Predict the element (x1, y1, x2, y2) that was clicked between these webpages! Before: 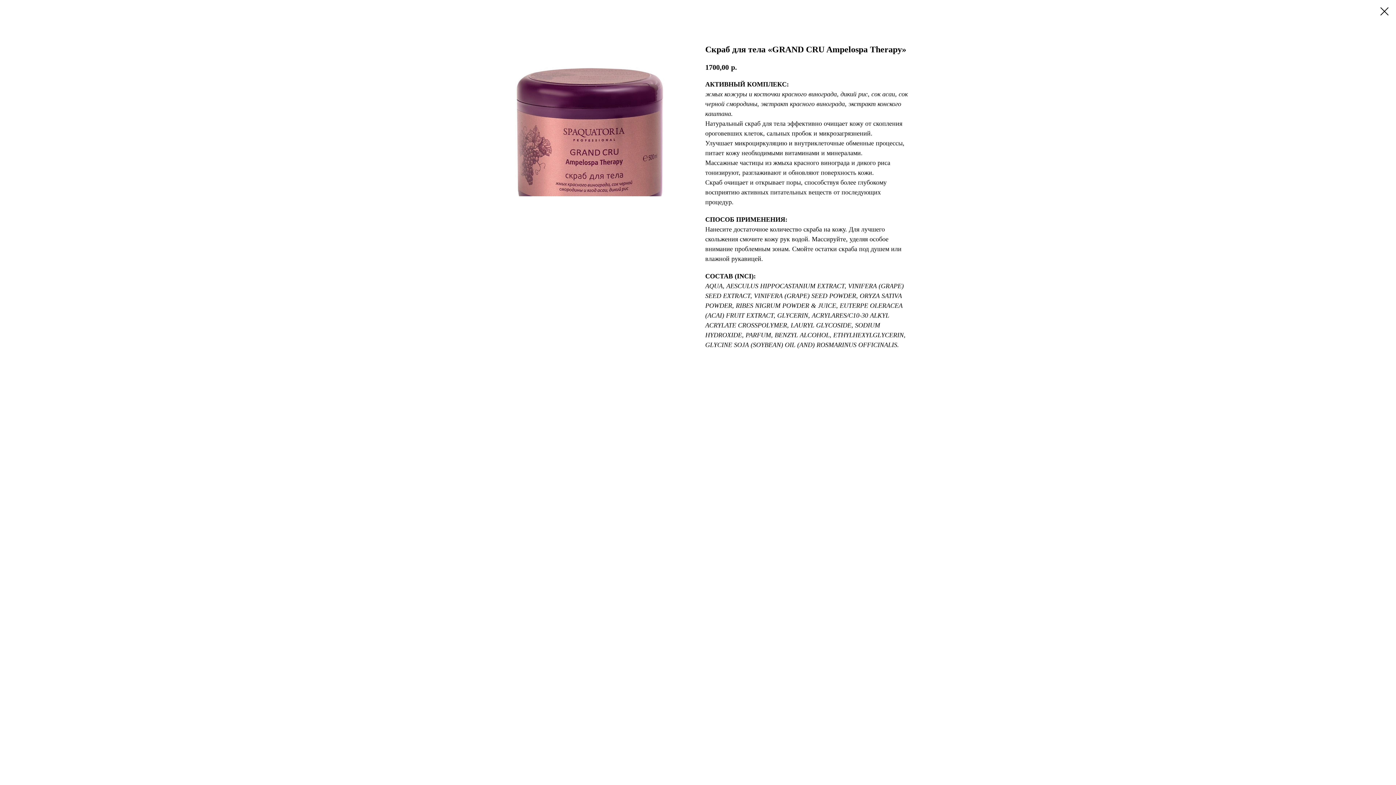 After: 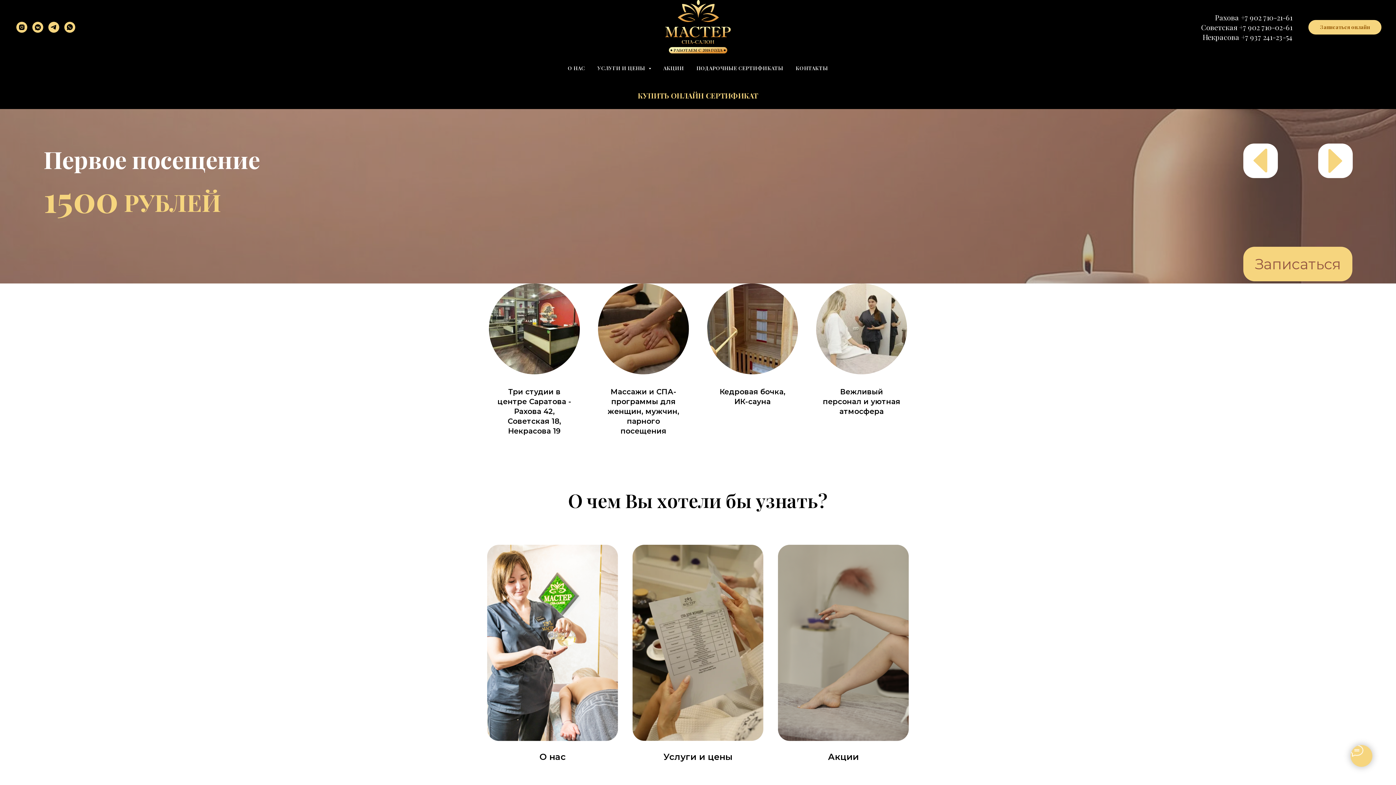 Action: bbox: (1380, 7, 1389, 15)